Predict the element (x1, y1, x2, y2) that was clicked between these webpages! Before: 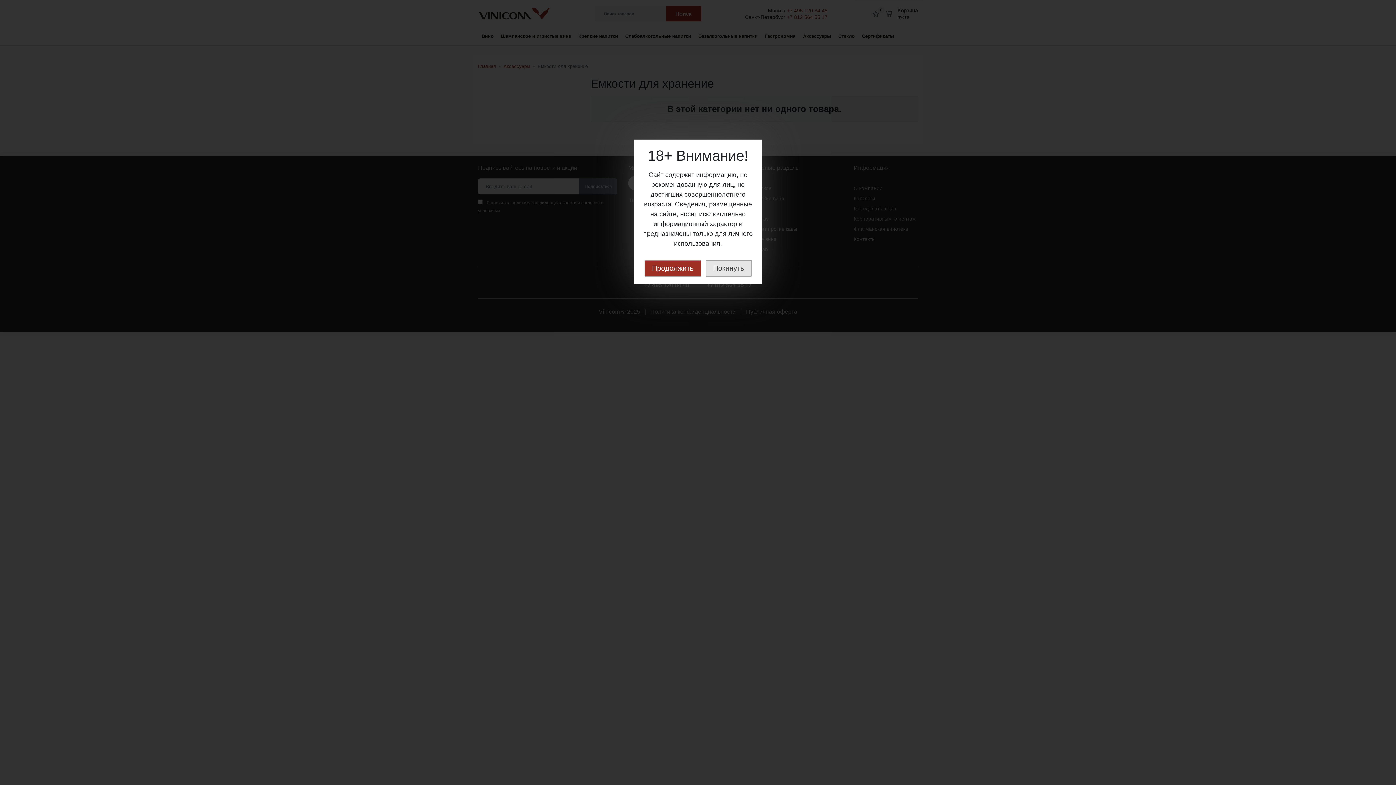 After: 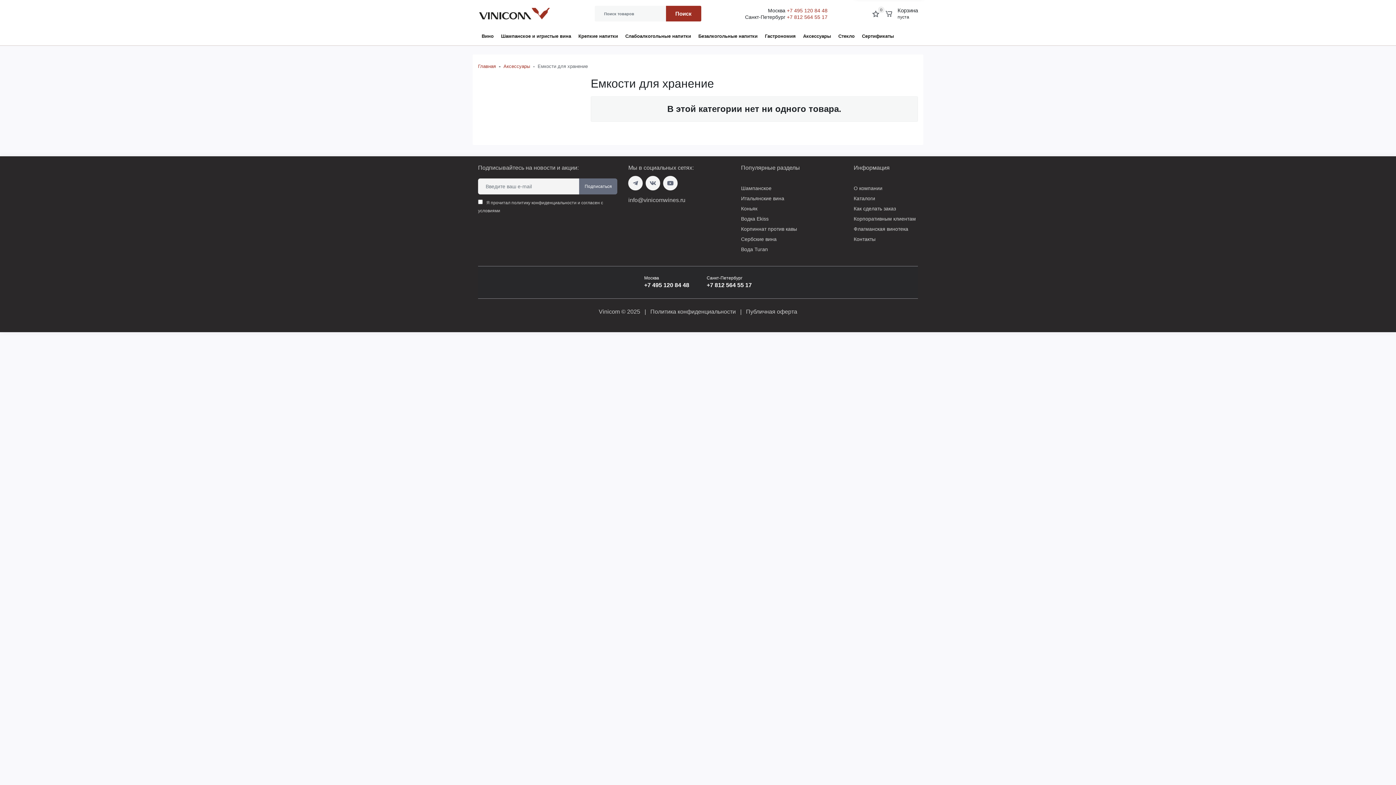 Action: bbox: (644, 260, 701, 276) label: Продолжить